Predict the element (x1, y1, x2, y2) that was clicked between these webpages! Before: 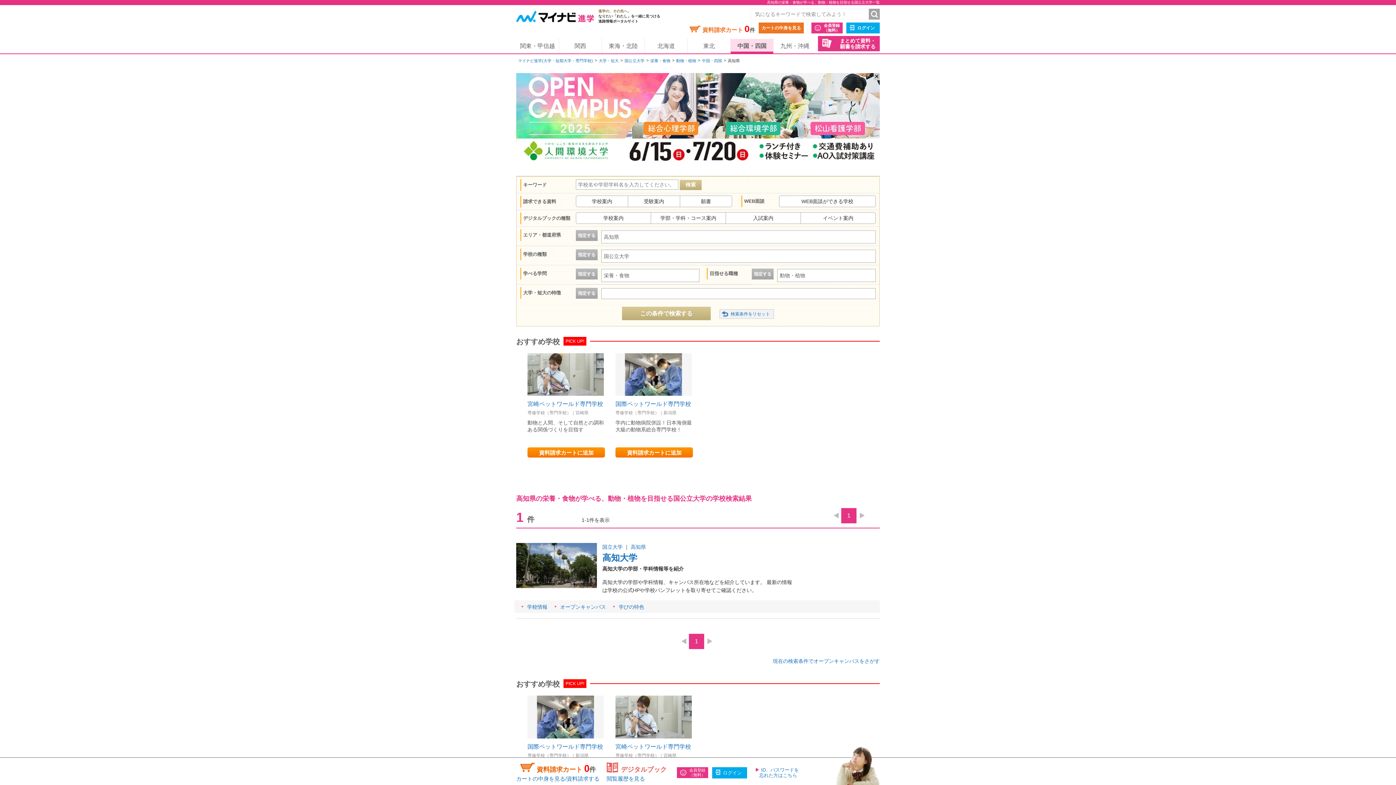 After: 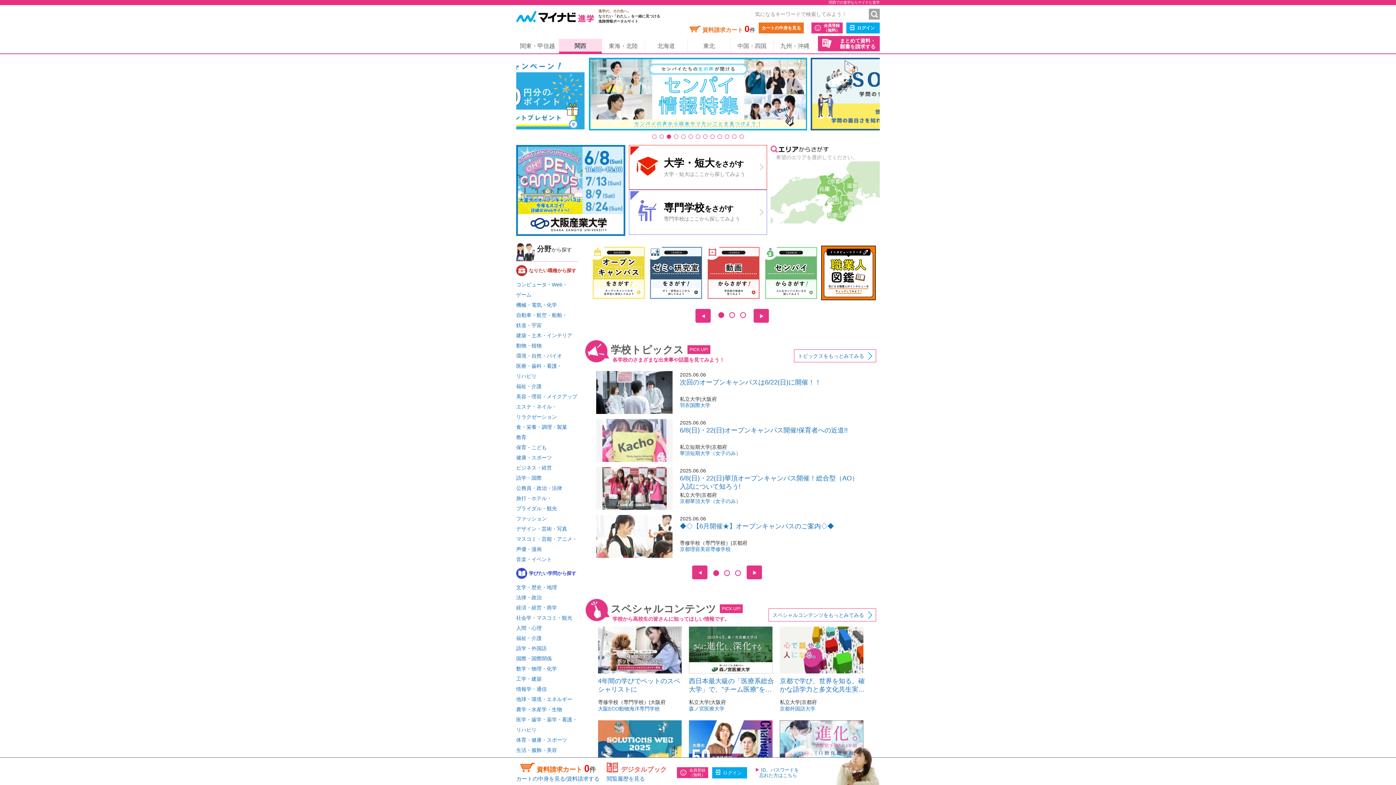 Action: label: 関西 bbox: (559, 38, 601, 53)